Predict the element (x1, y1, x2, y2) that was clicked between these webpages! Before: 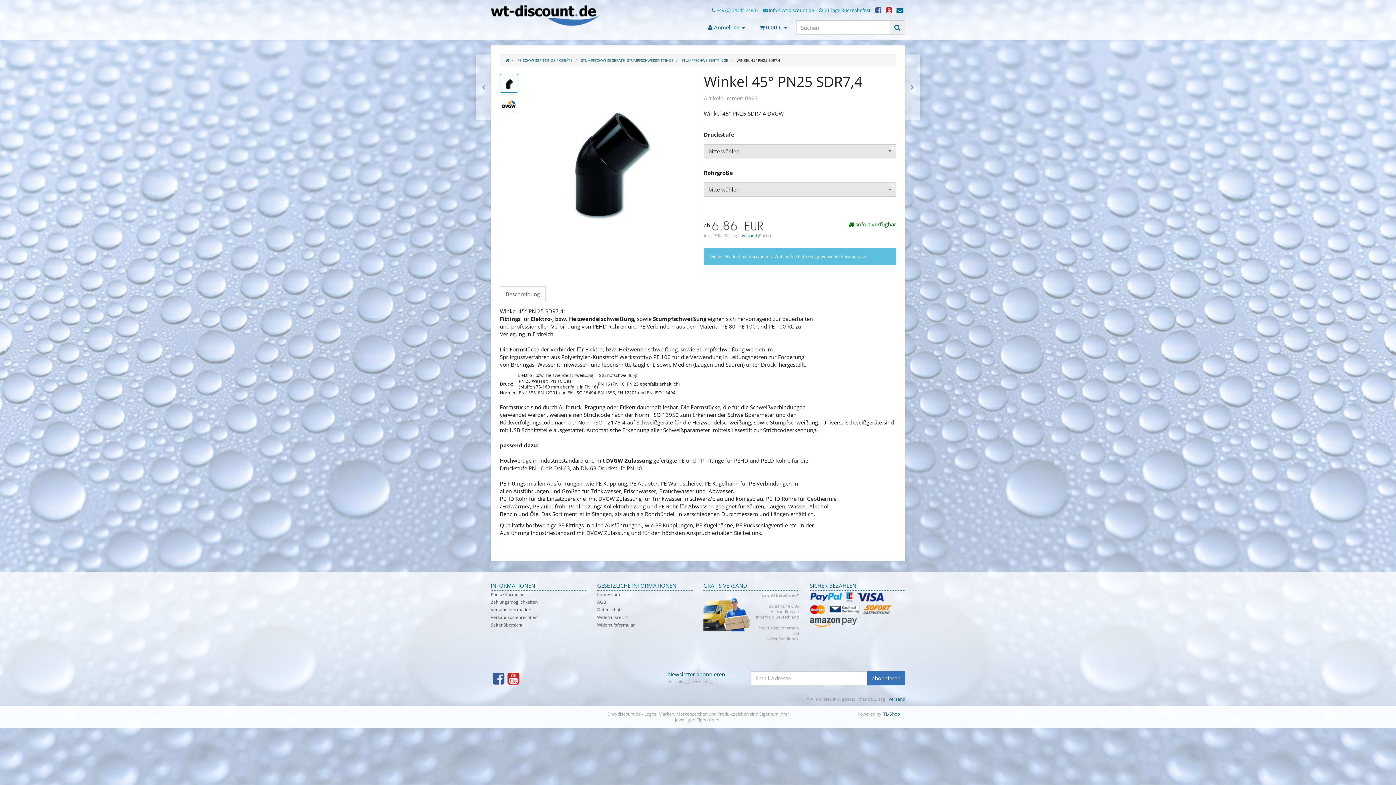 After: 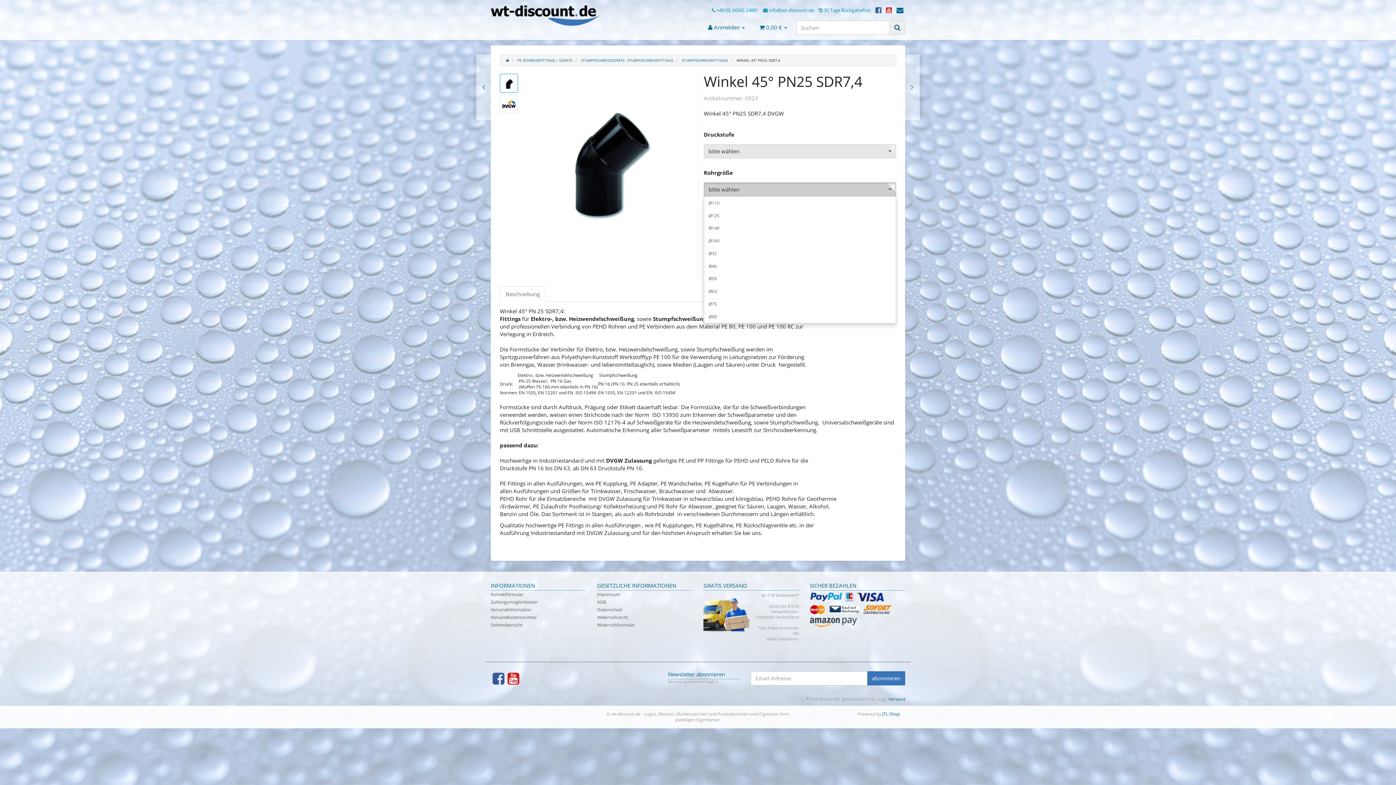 Action: bbox: (704, 182, 896, 196) label: bitte wählen
 